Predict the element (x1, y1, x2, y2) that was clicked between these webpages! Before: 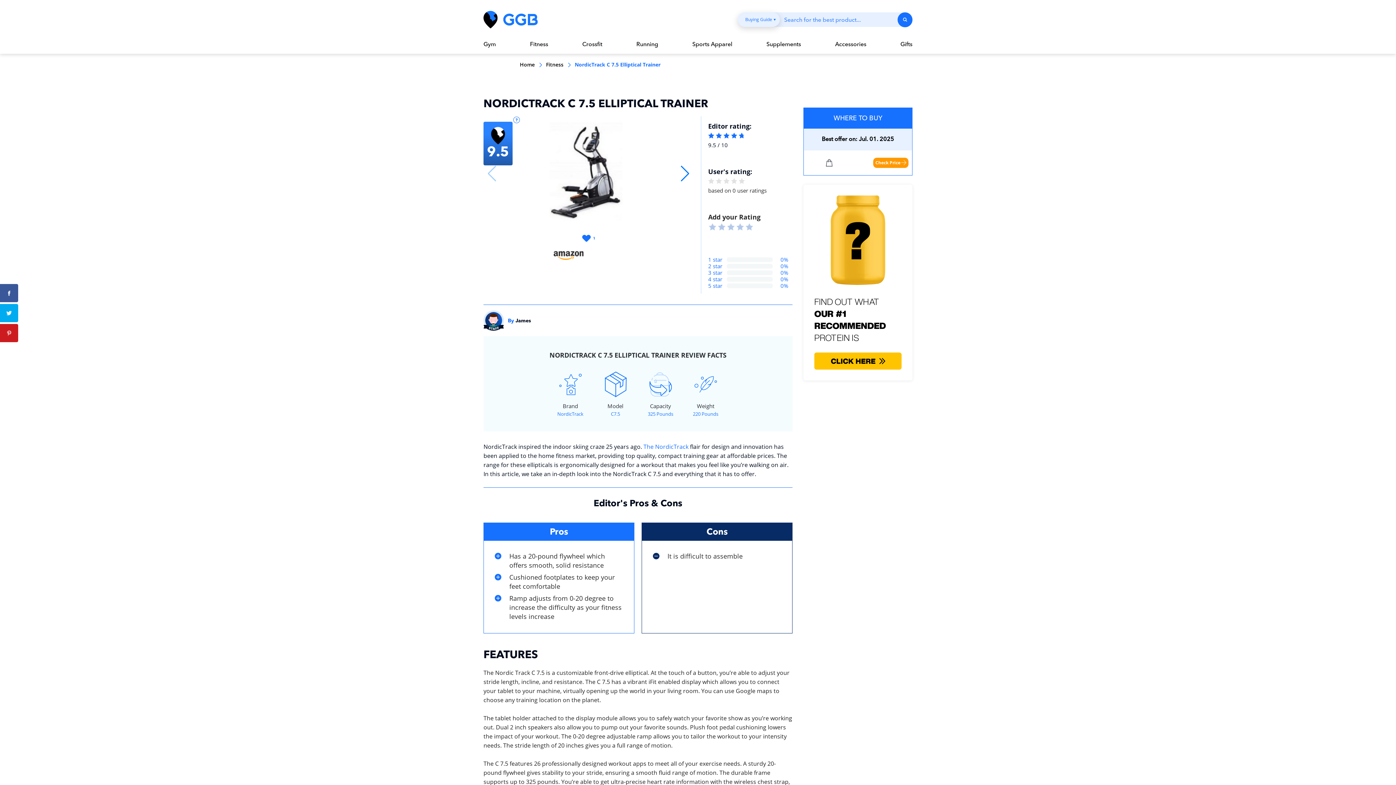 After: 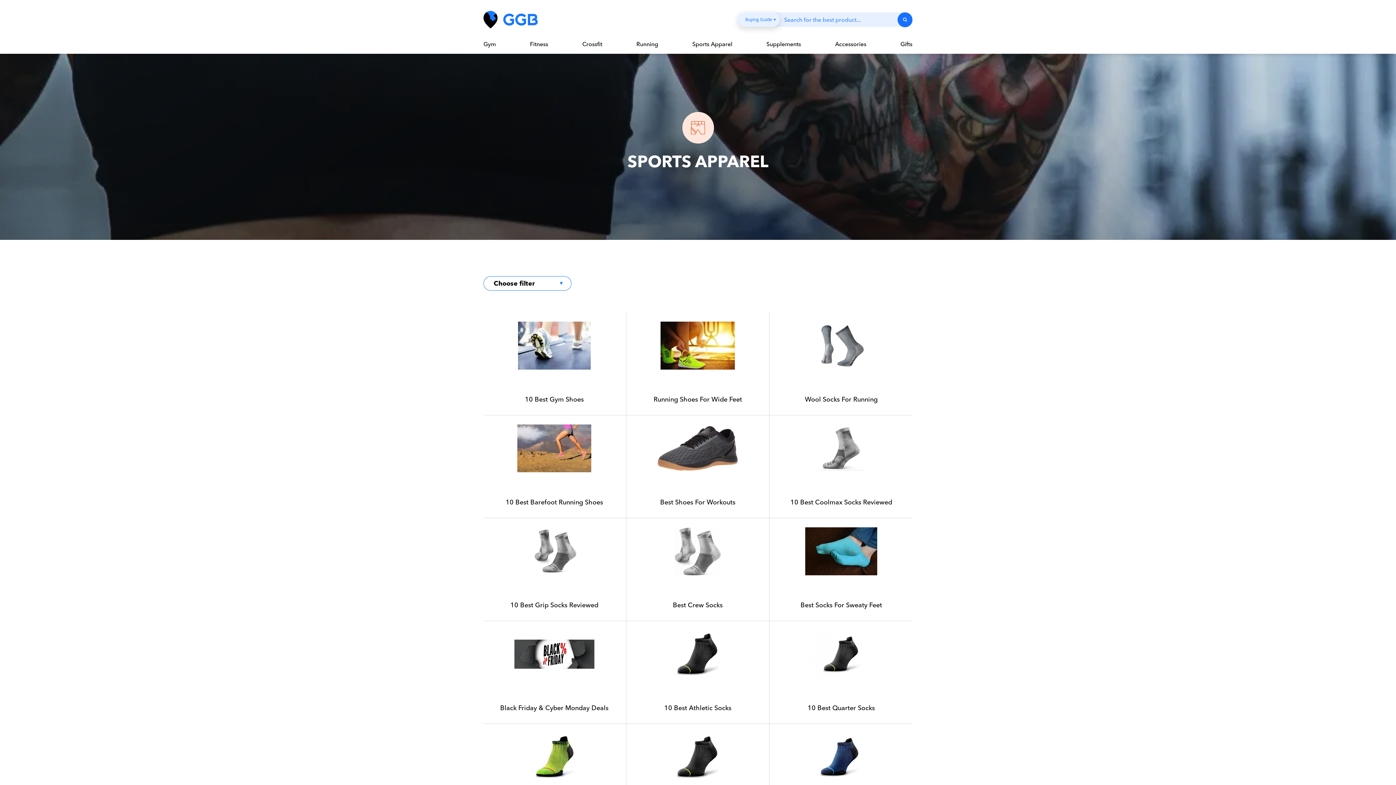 Action: label: Sports Apparel bbox: (692, 41, 732, 46)